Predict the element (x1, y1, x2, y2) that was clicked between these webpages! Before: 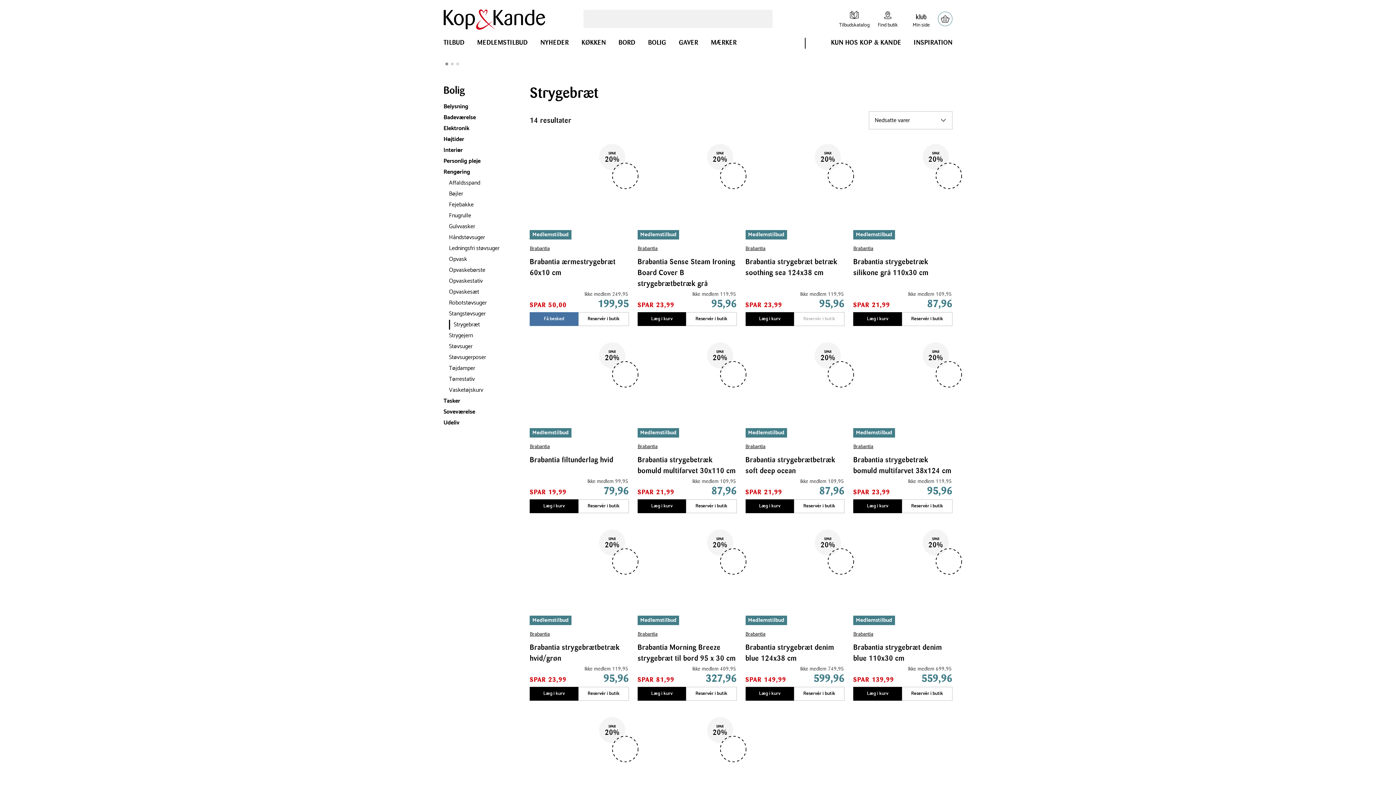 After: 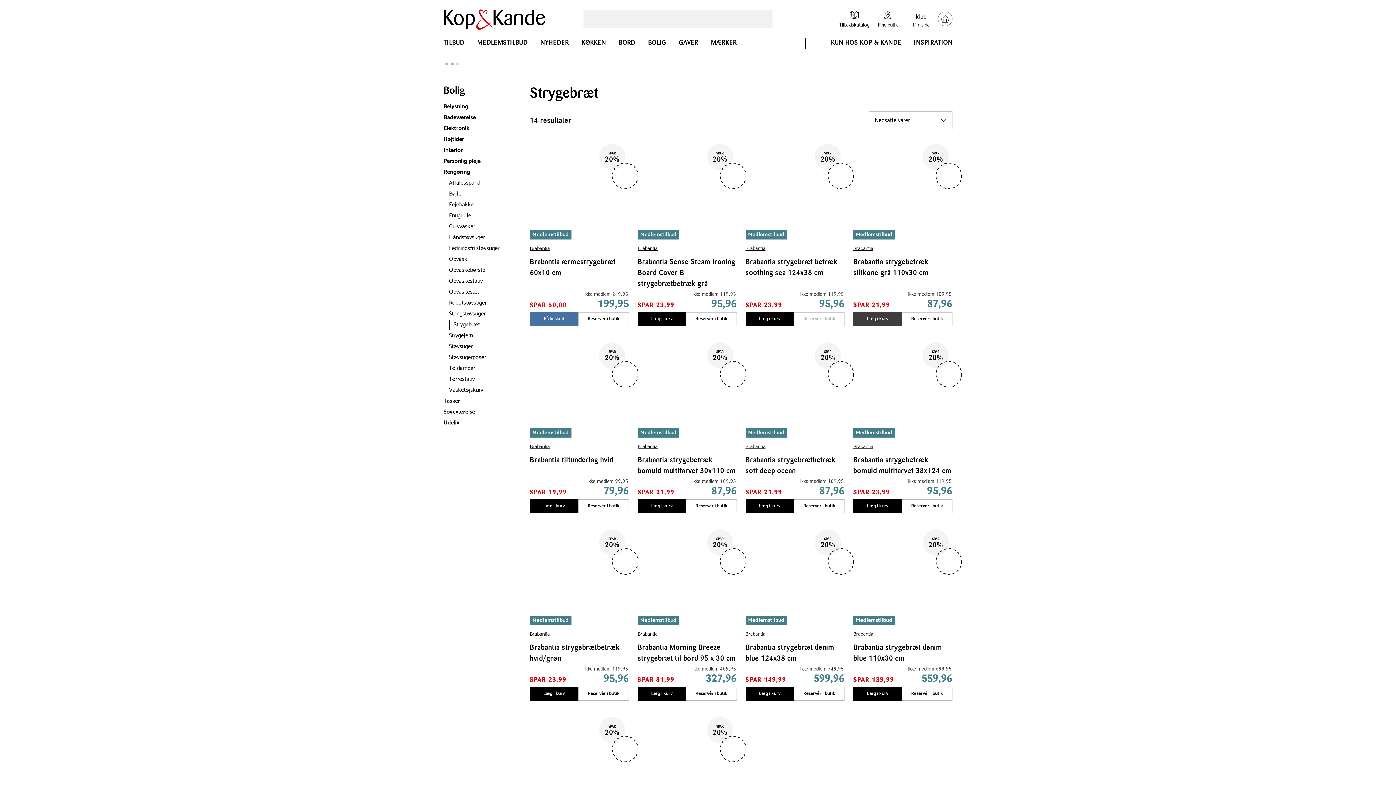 Action: bbox: (853, 312, 902, 326) label: Læg i kurv